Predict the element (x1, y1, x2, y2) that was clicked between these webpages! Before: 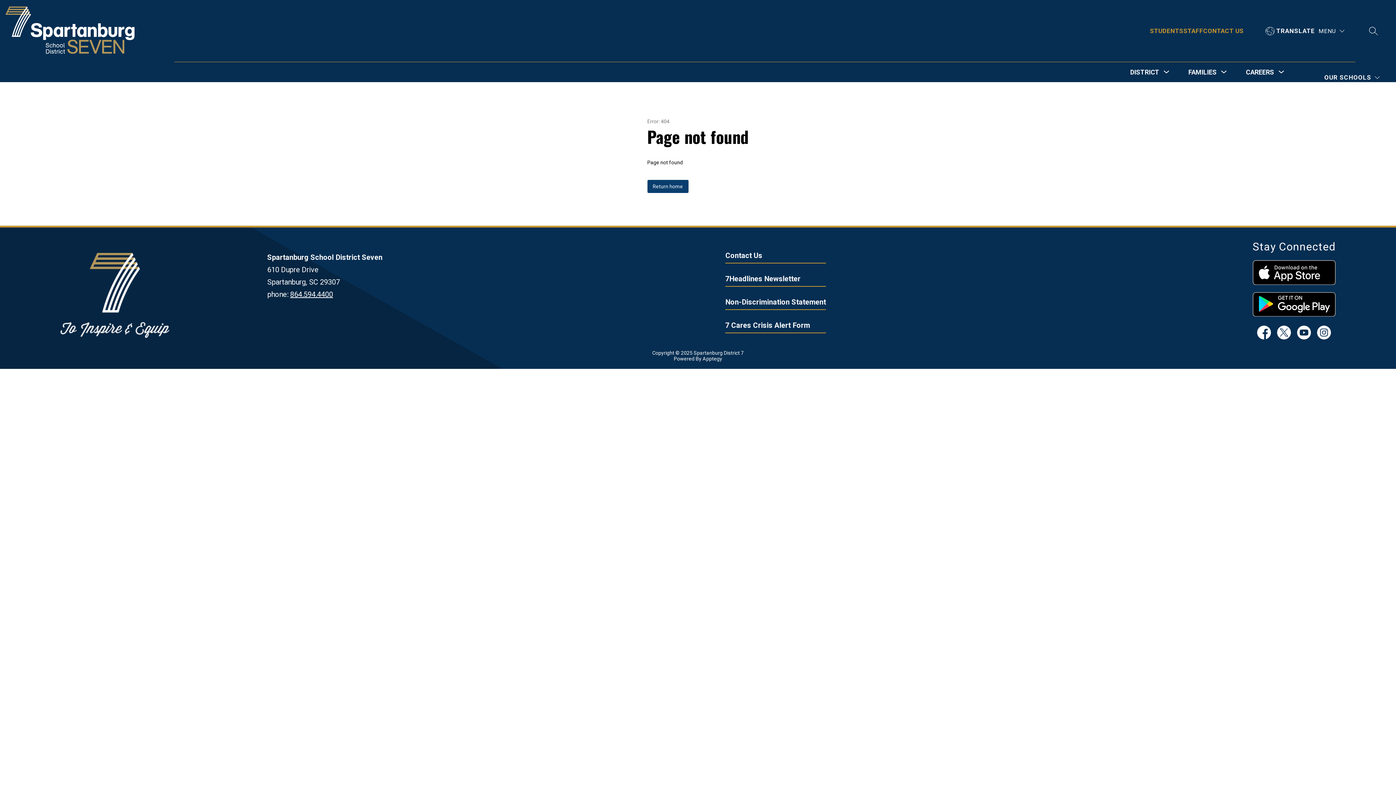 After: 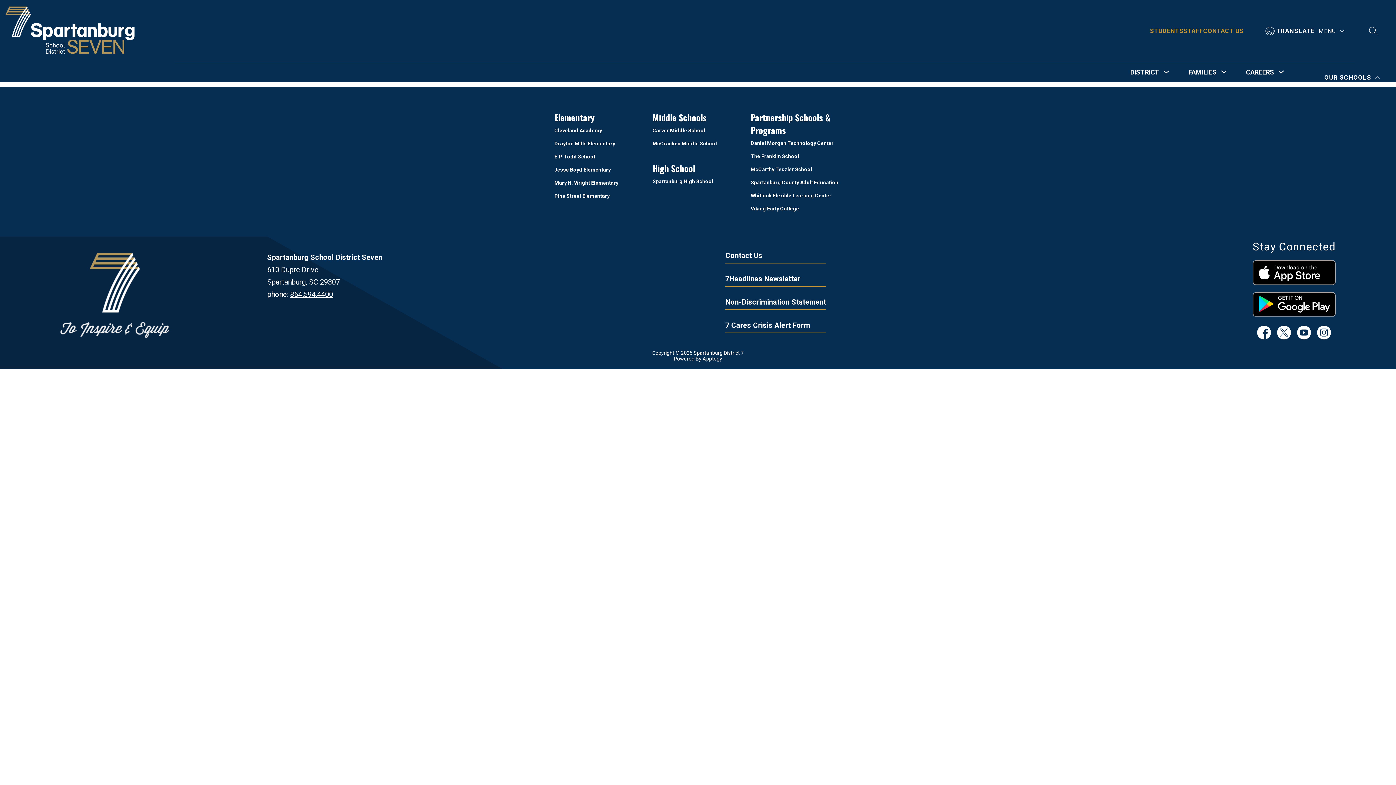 Action: bbox: (1322, 73, 1381, 82) label: OUR SCHOOLS